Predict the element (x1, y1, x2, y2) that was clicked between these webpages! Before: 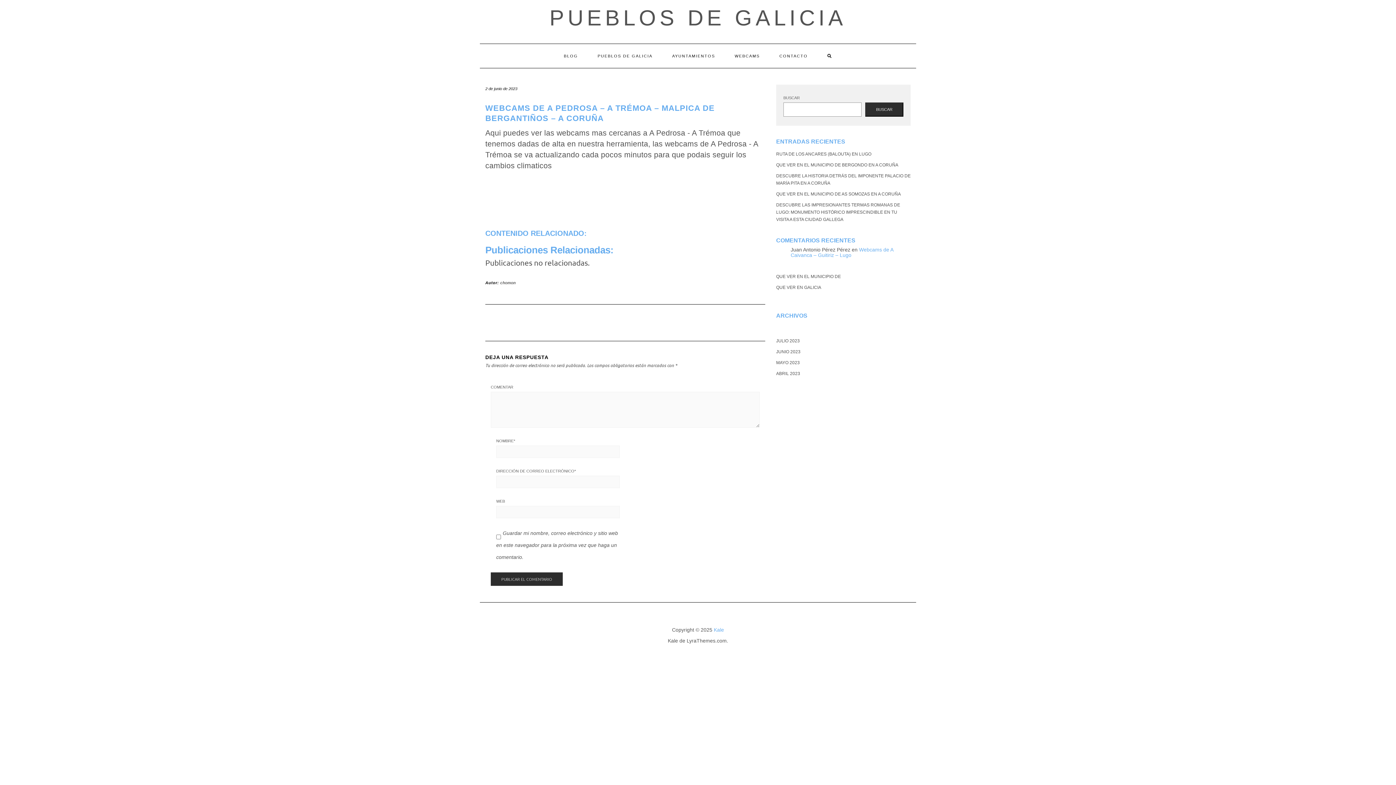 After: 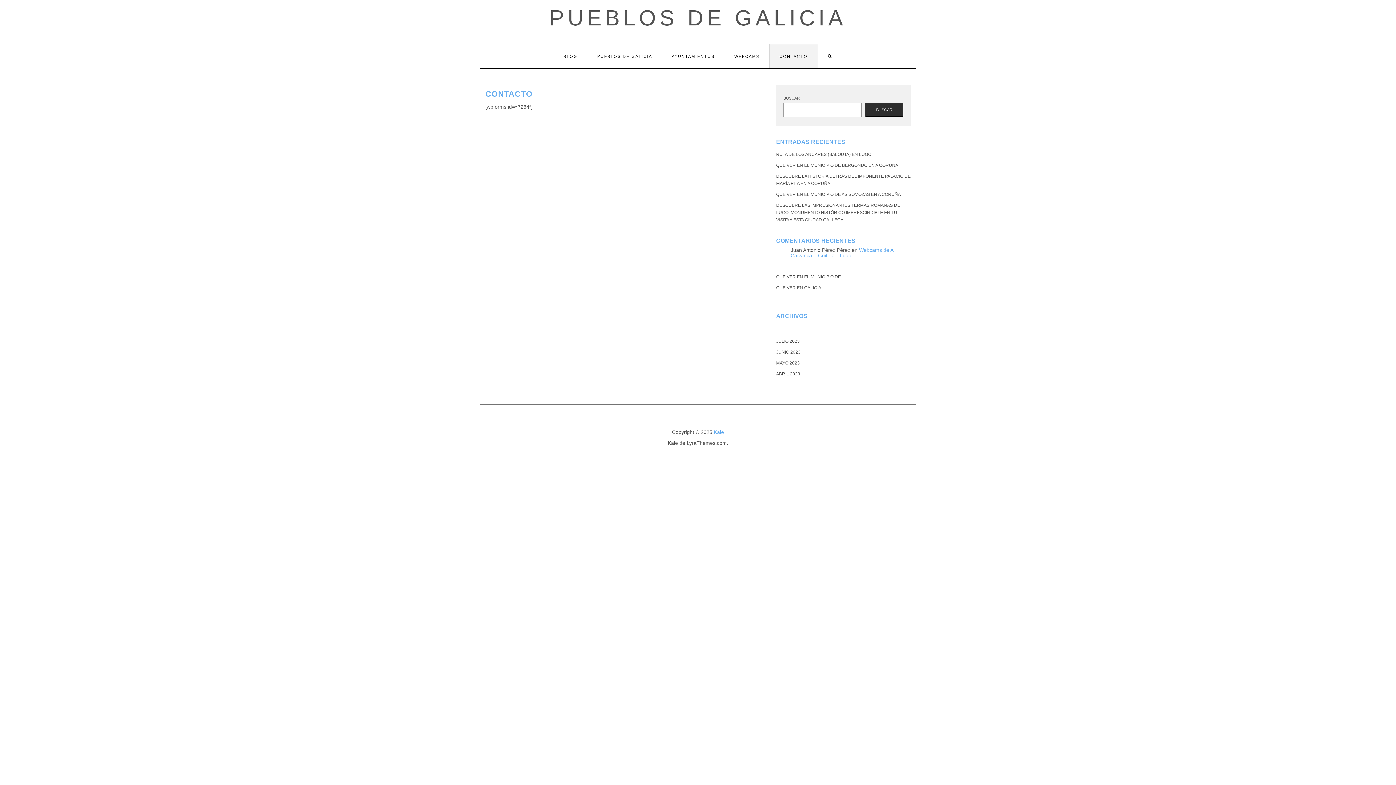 Action: bbox: (769, 44, 817, 68) label: CONTACTO